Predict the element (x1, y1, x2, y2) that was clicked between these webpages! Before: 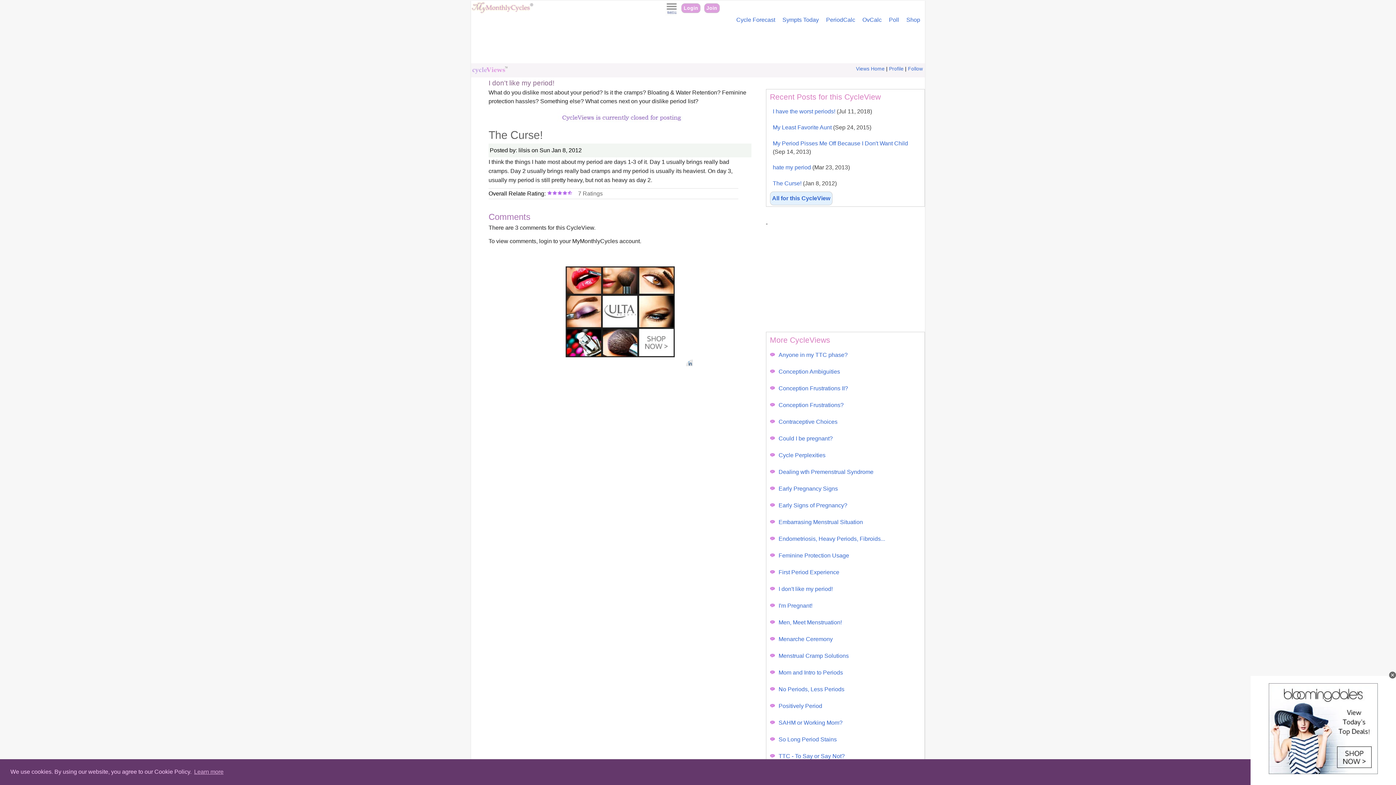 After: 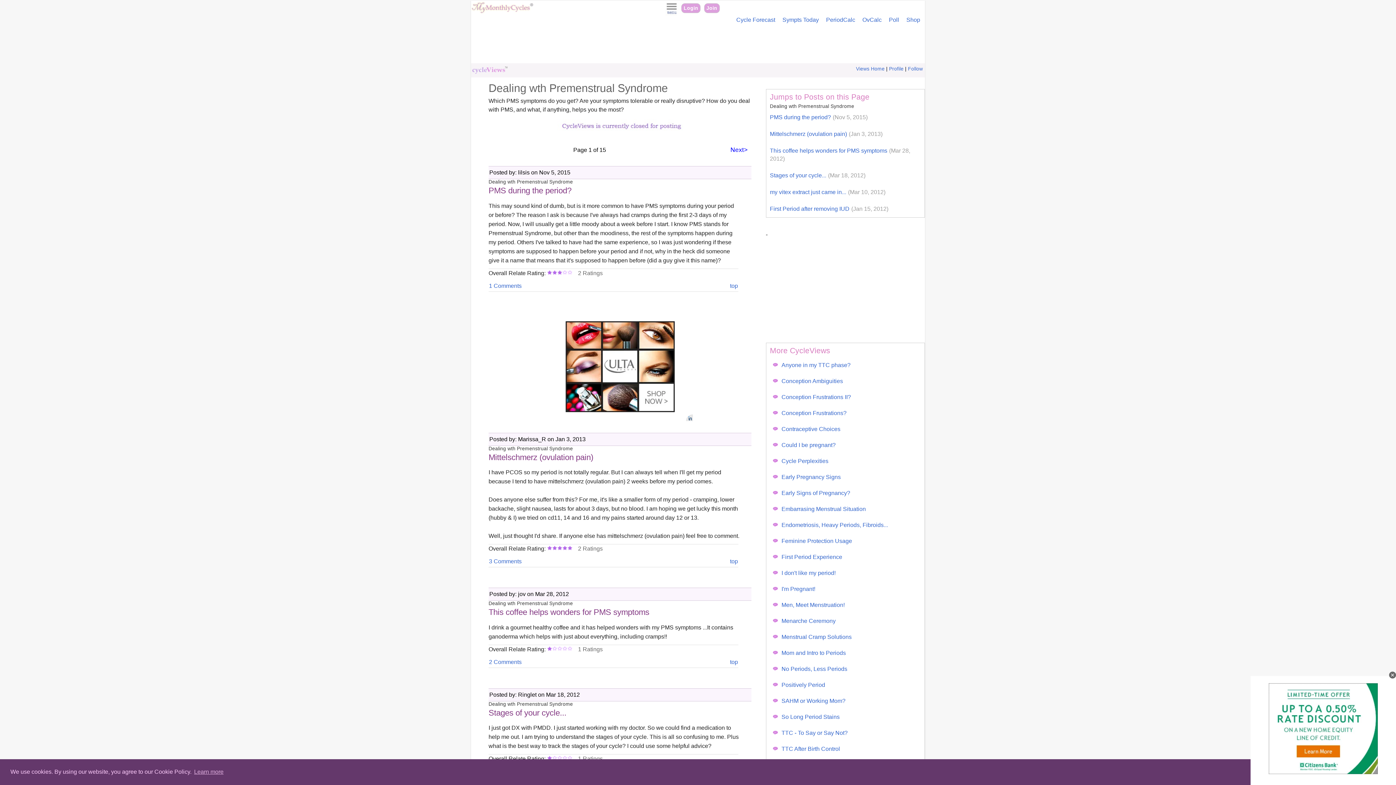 Action: label: Dealing wth Premenstrual Syndrome bbox: (770, 468, 873, 475)